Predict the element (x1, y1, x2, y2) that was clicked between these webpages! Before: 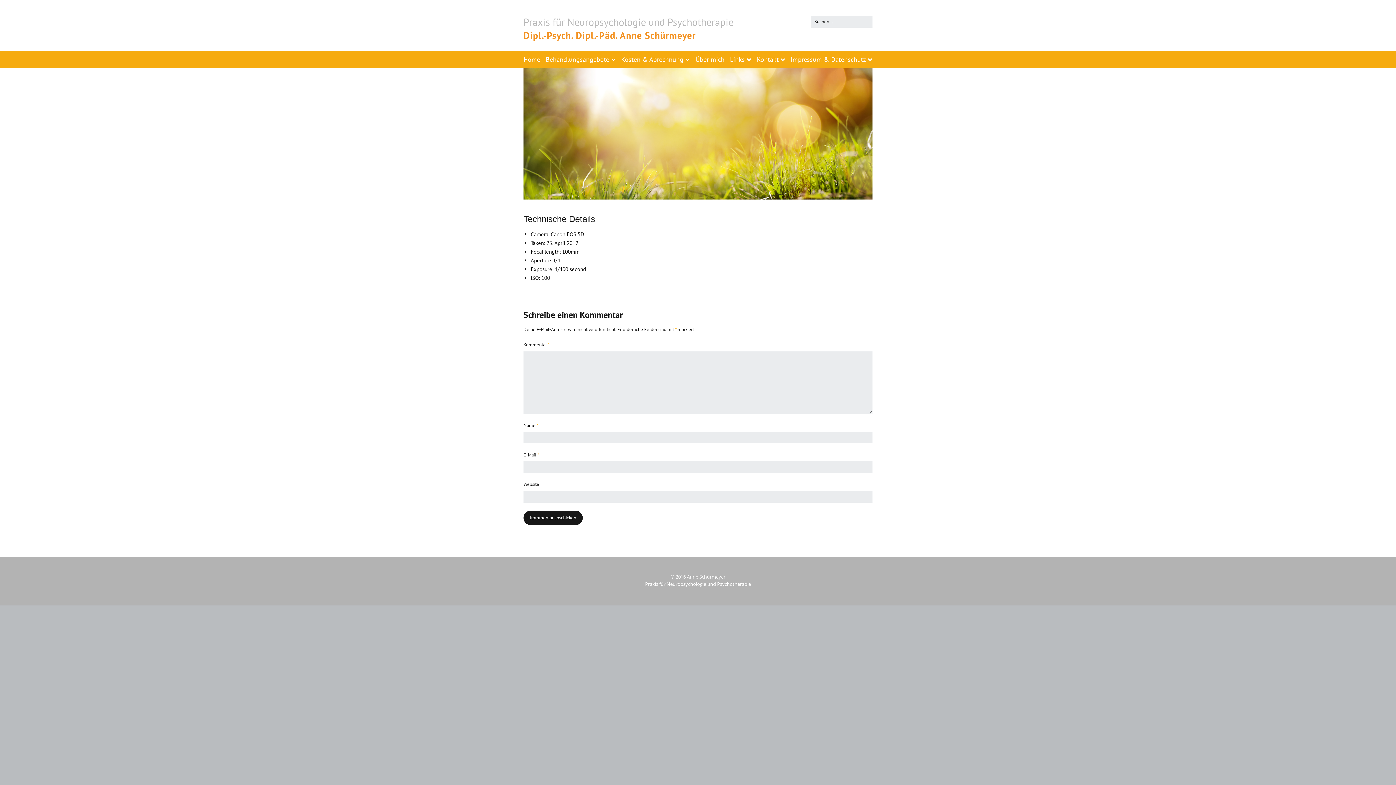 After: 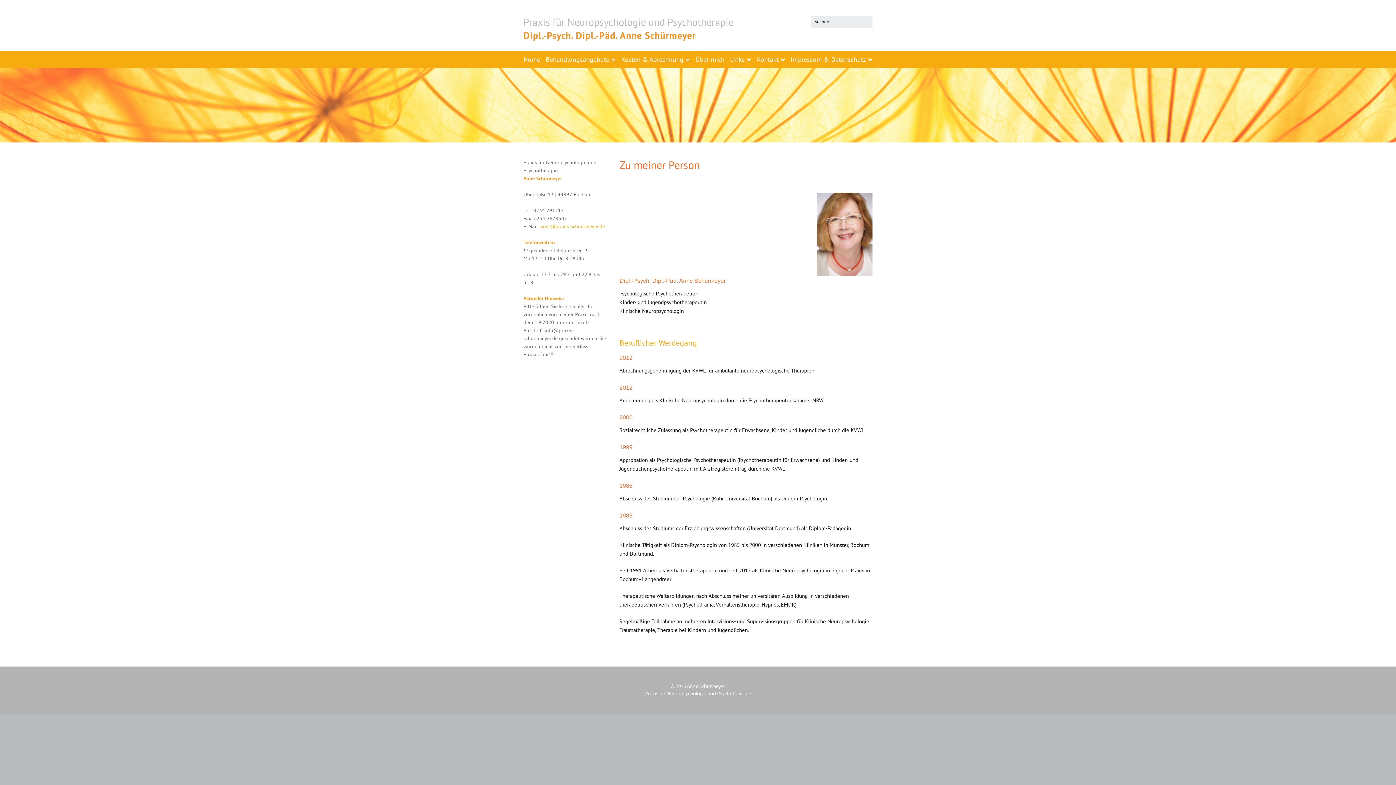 Action: bbox: (695, 50, 724, 68) label: Über mich